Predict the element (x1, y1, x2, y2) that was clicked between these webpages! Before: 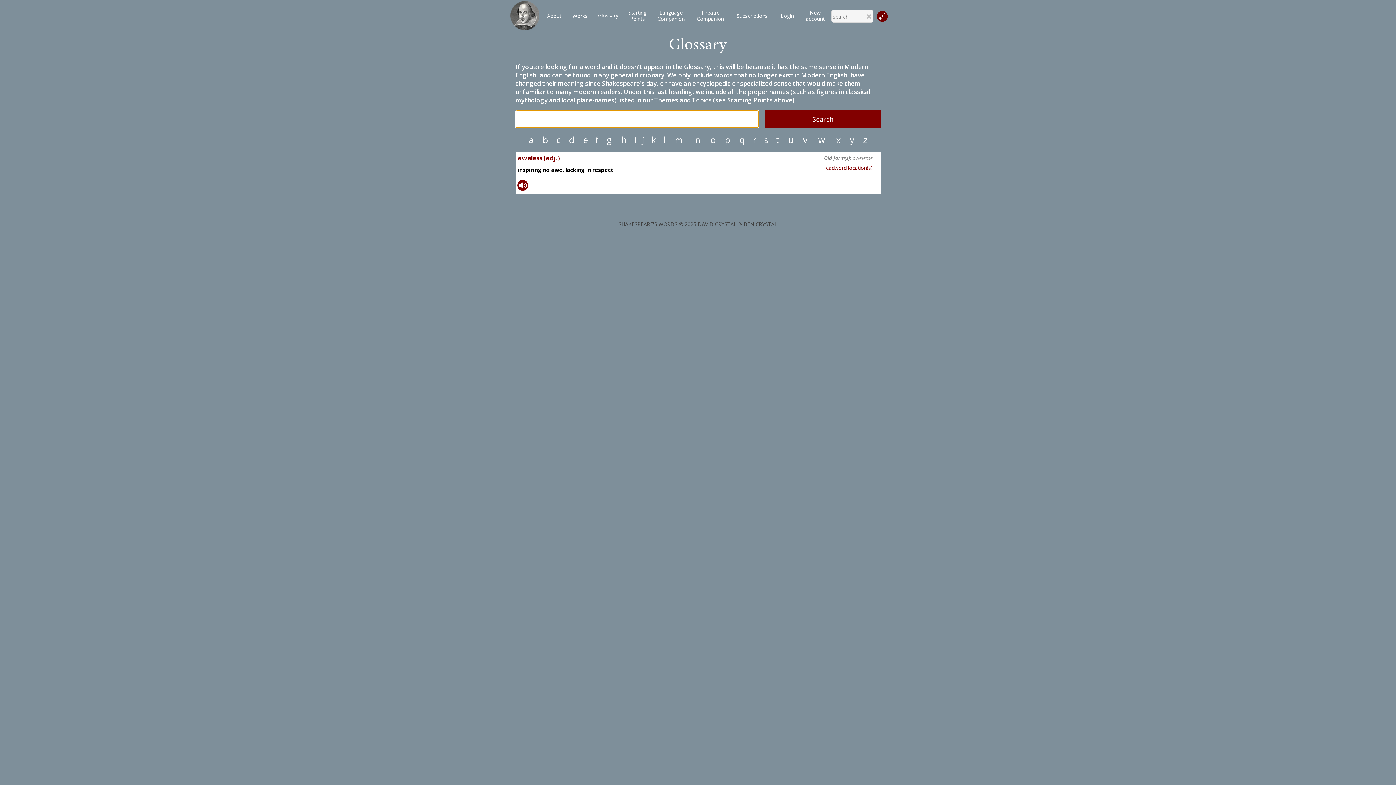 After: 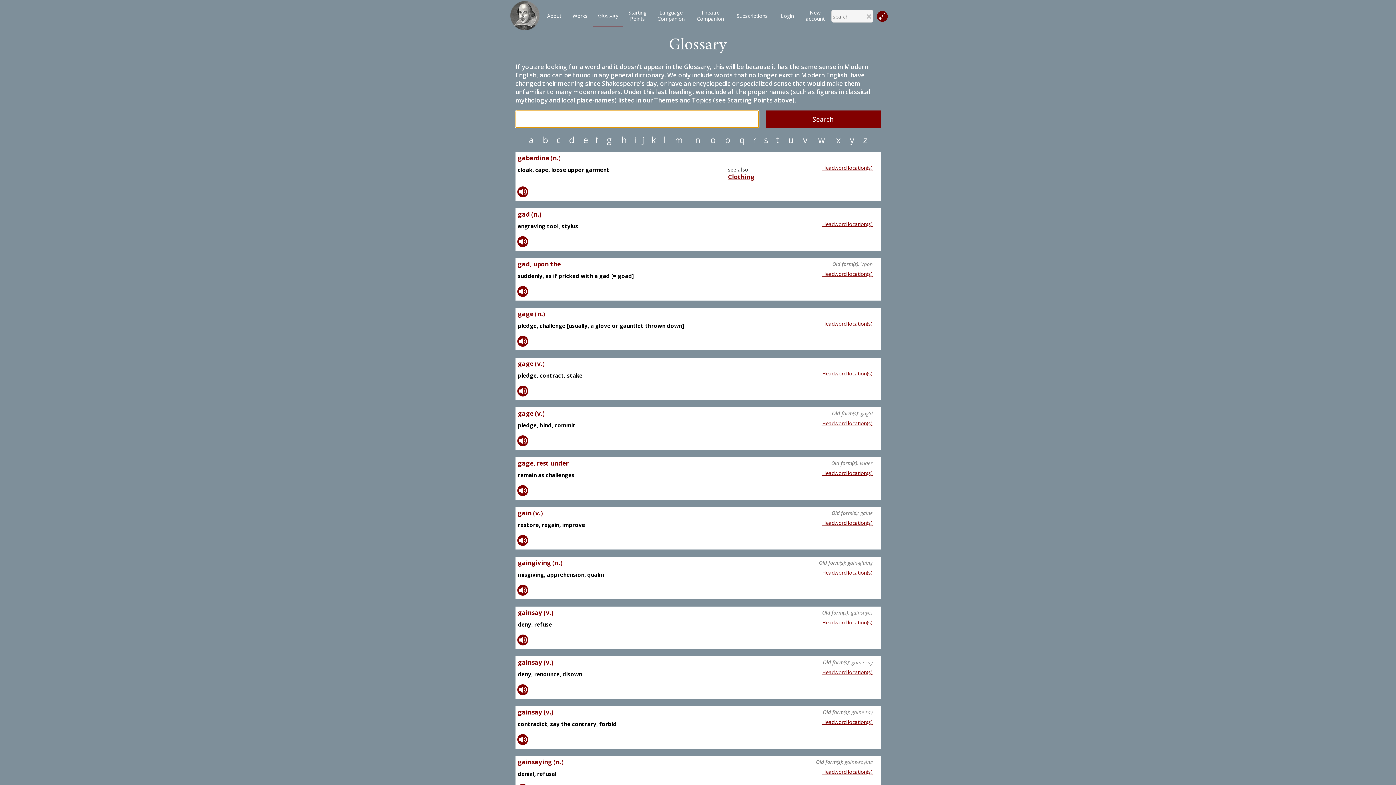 Action: label: g bbox: (602, 136, 616, 143)